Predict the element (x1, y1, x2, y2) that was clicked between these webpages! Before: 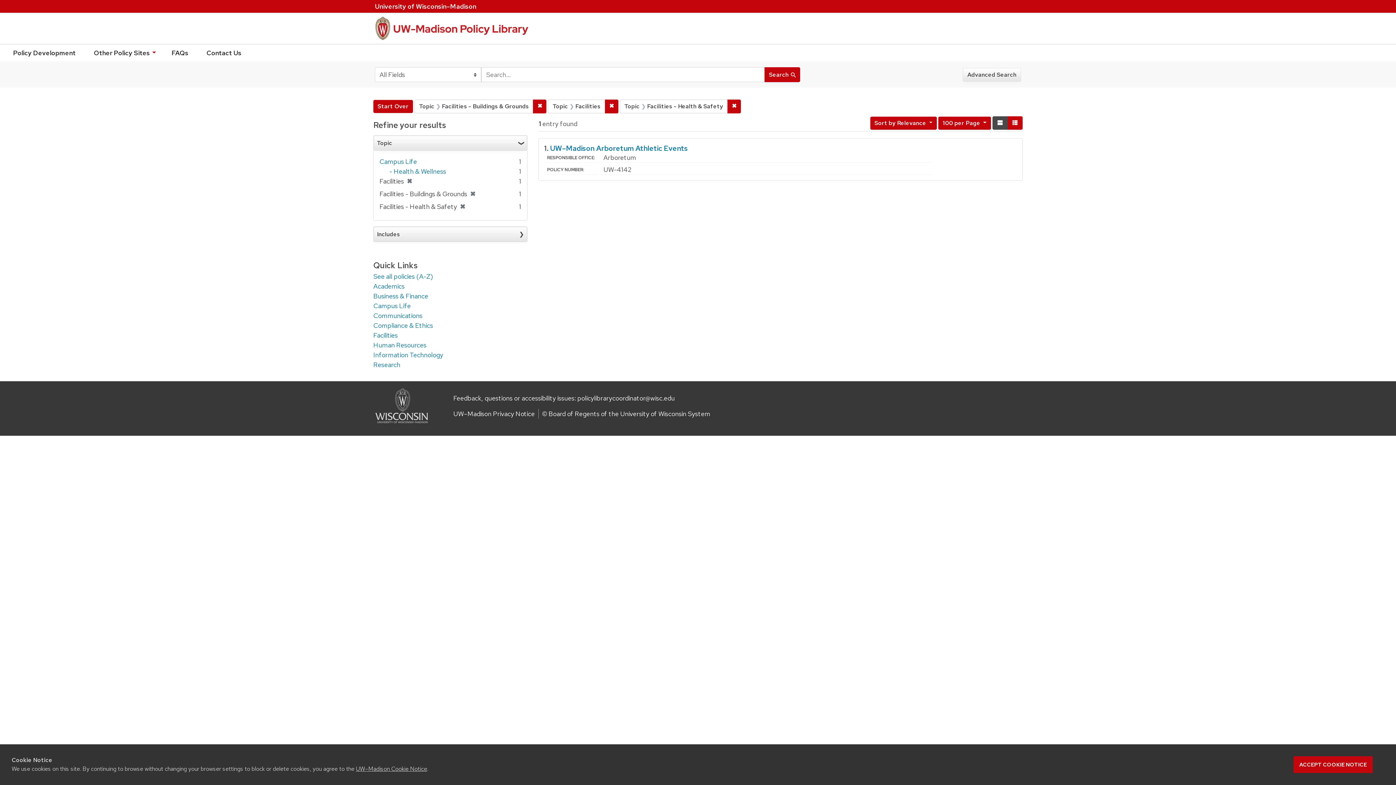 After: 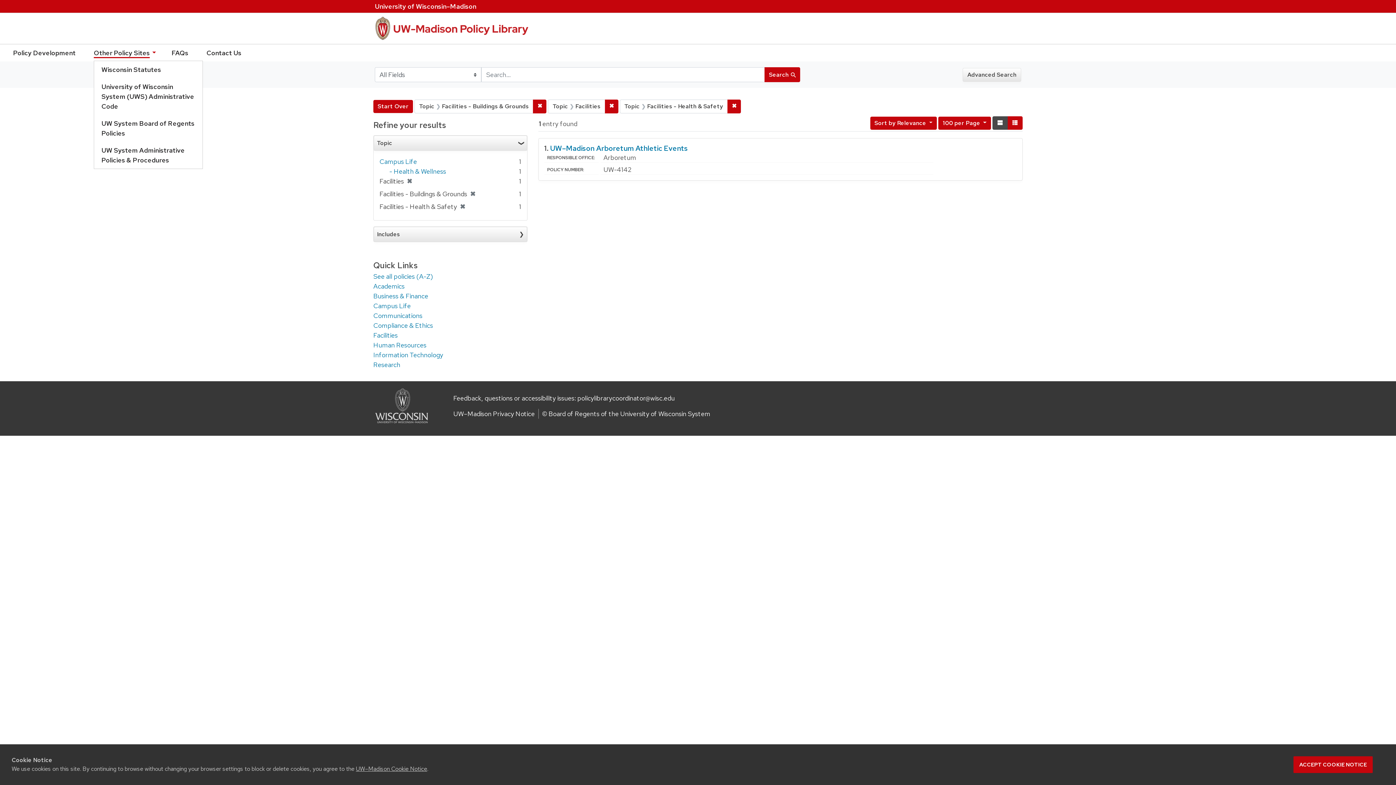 Action: bbox: (93, 48, 149, 57) label: Other Policy Sites